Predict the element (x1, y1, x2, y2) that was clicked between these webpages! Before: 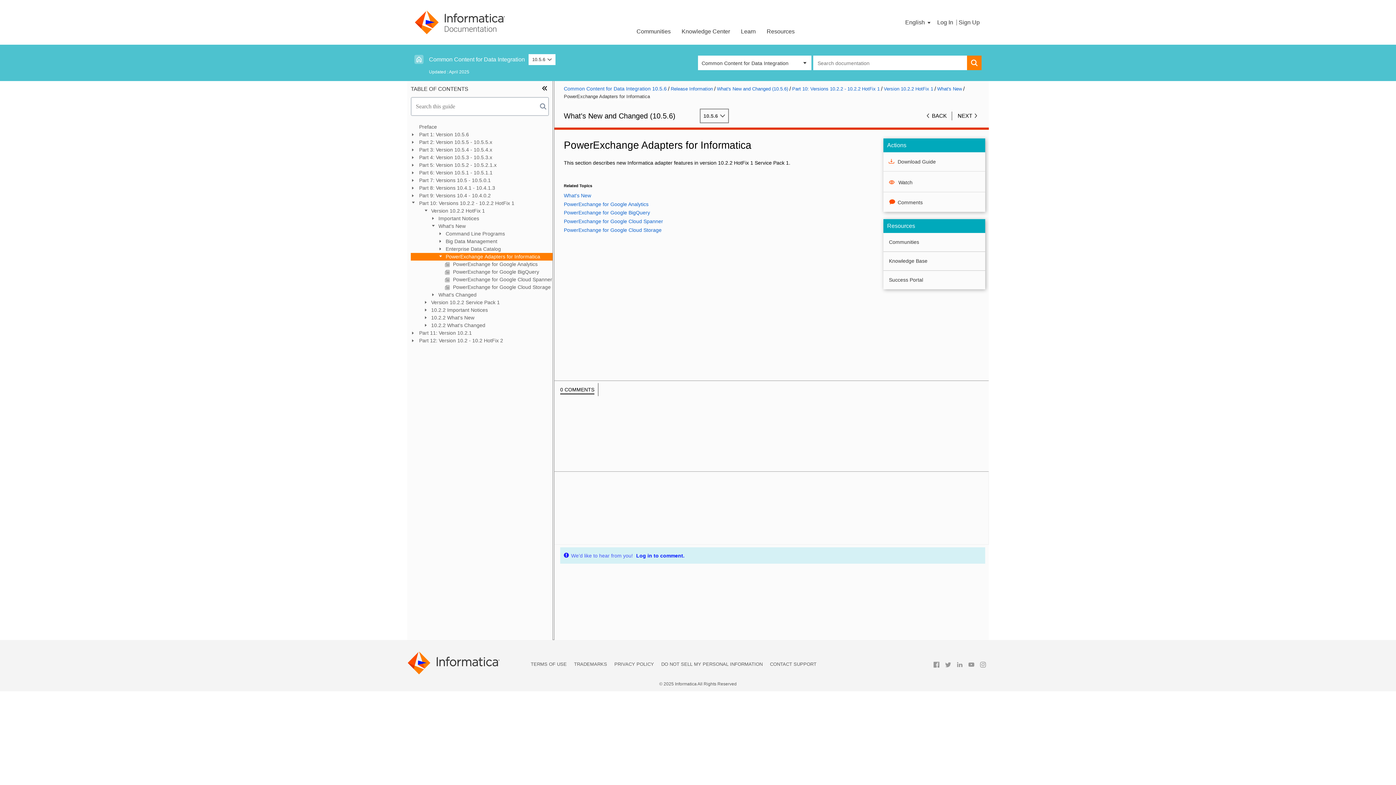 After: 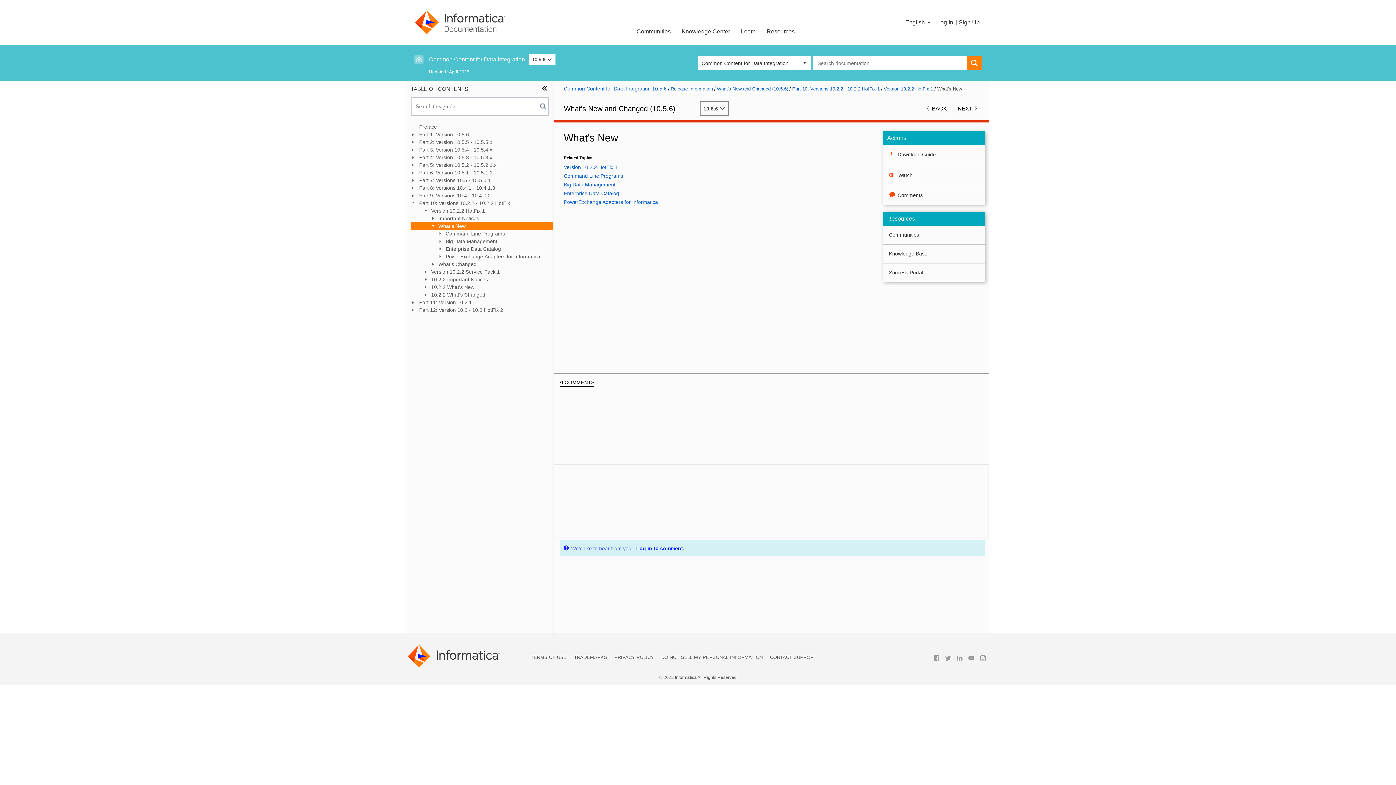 Action: label: What's New bbox: (564, 191, 869, 199)